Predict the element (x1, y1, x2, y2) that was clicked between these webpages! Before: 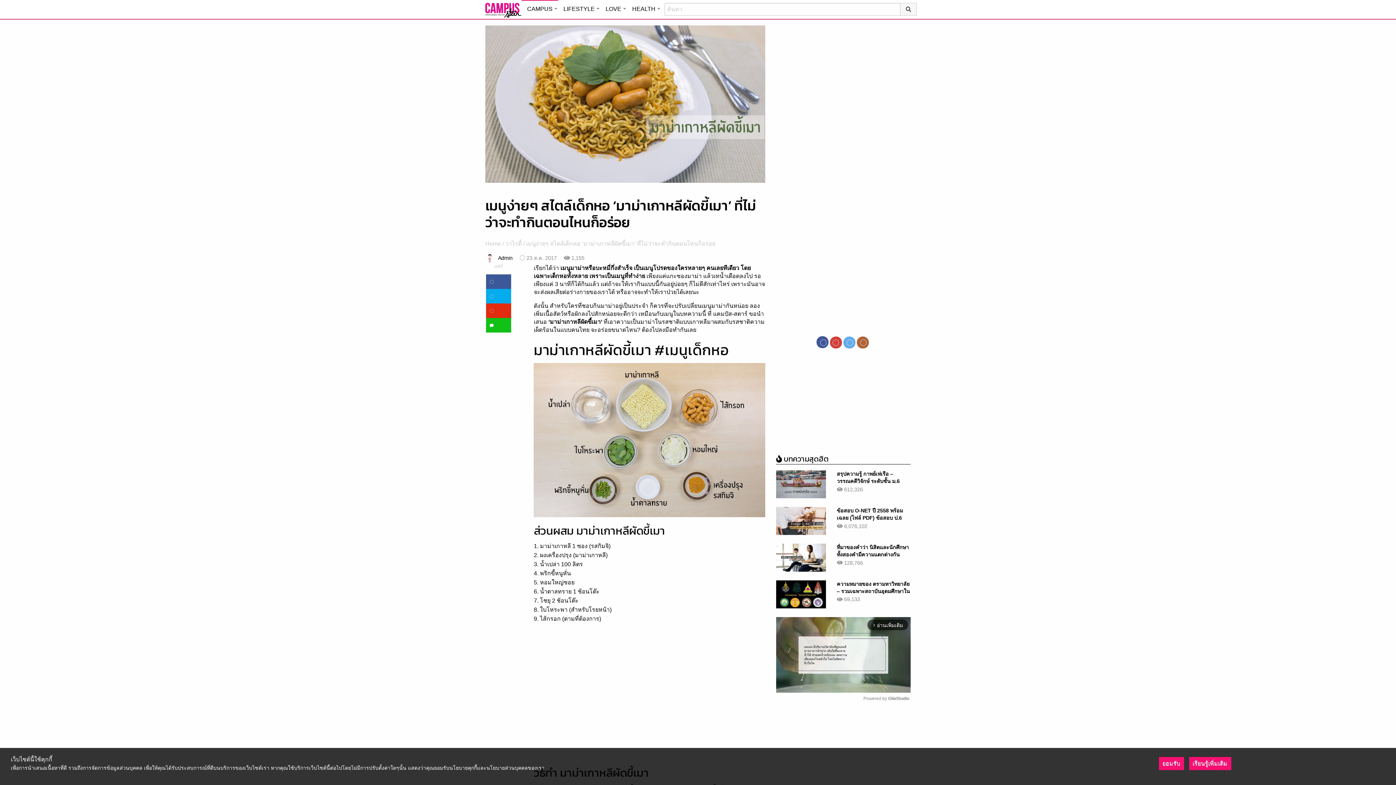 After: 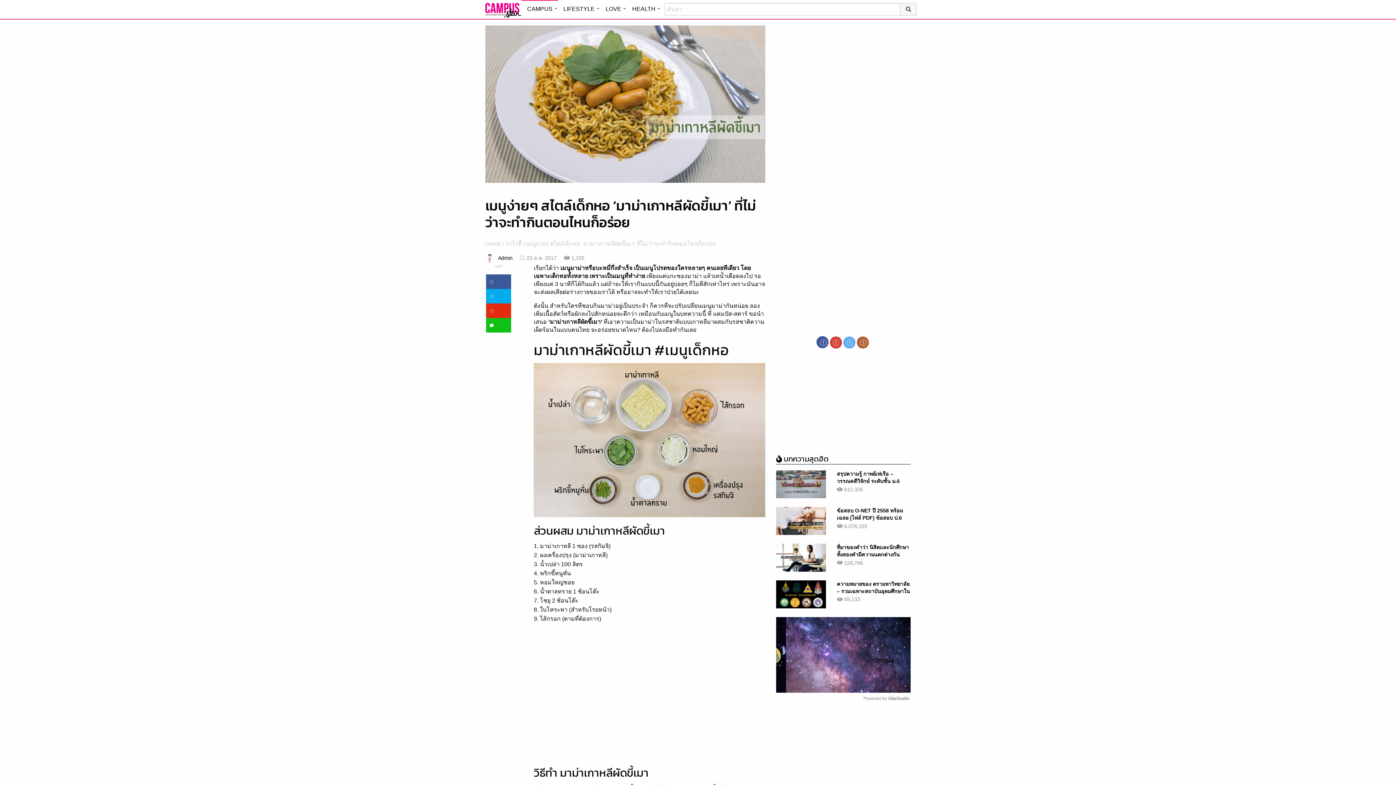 Action: label: ยอมรับ bbox: (1159, 757, 1184, 770)